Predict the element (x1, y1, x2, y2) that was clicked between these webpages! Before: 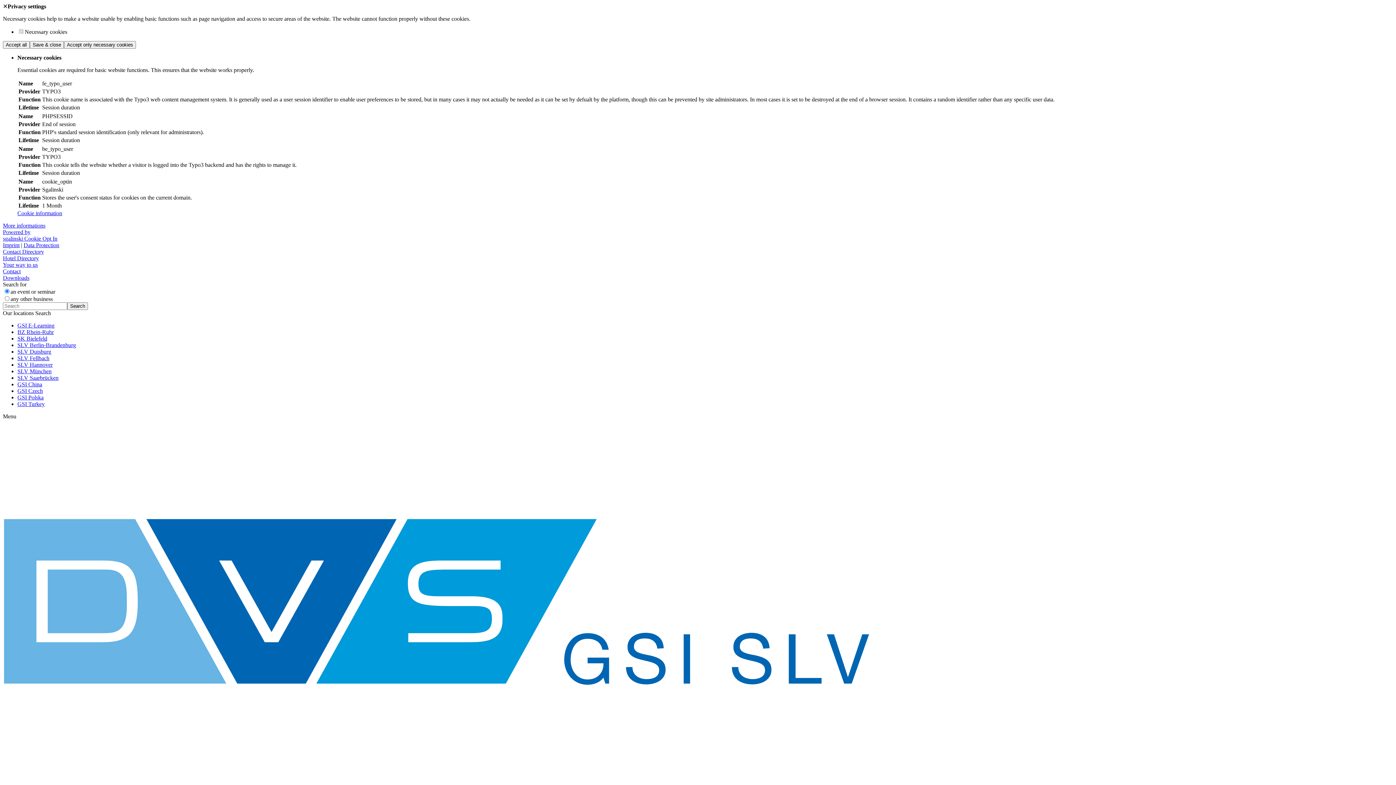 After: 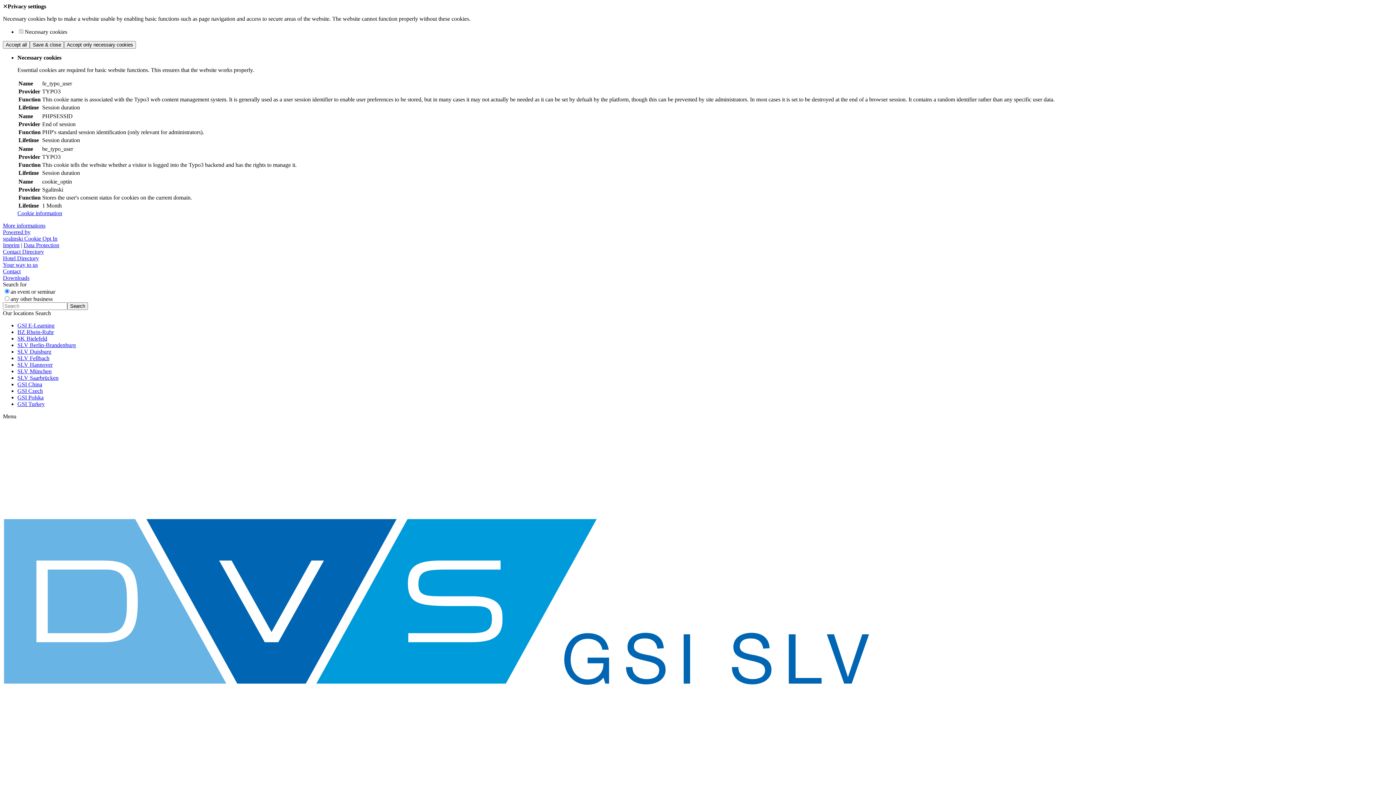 Action: bbox: (17, 368, 51, 374) label: SLV München